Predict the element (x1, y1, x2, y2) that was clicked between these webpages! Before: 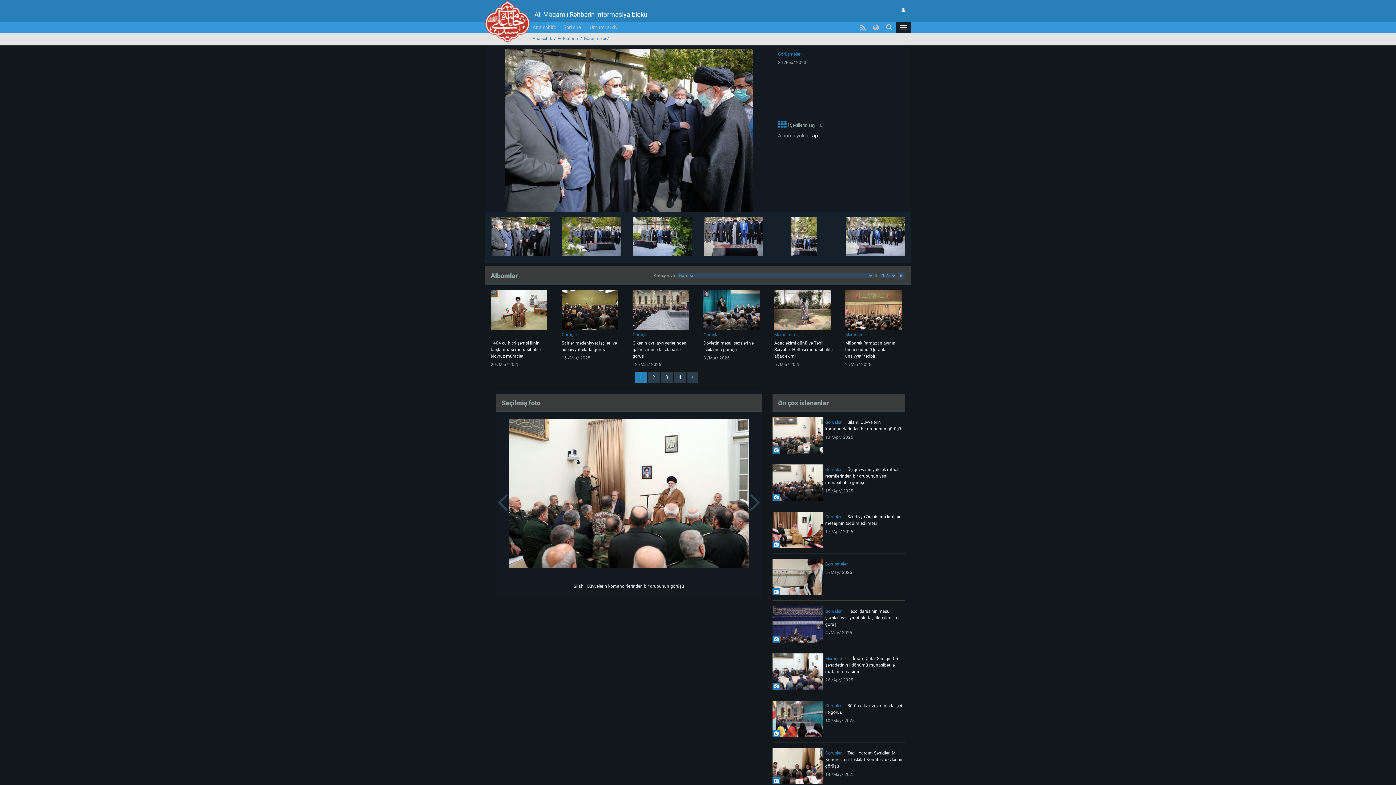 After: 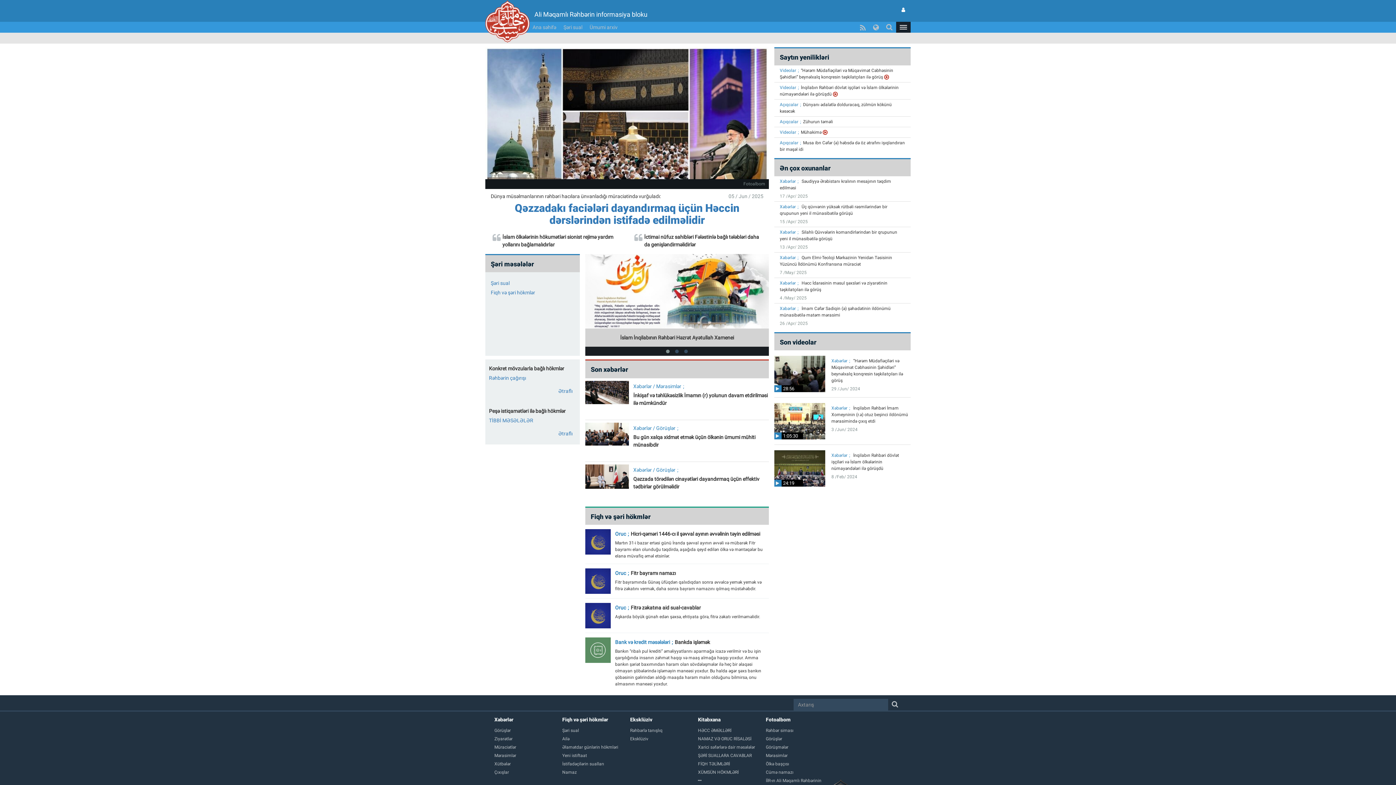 Action: bbox: (532, 36, 553, 41) label: Ana səhifə